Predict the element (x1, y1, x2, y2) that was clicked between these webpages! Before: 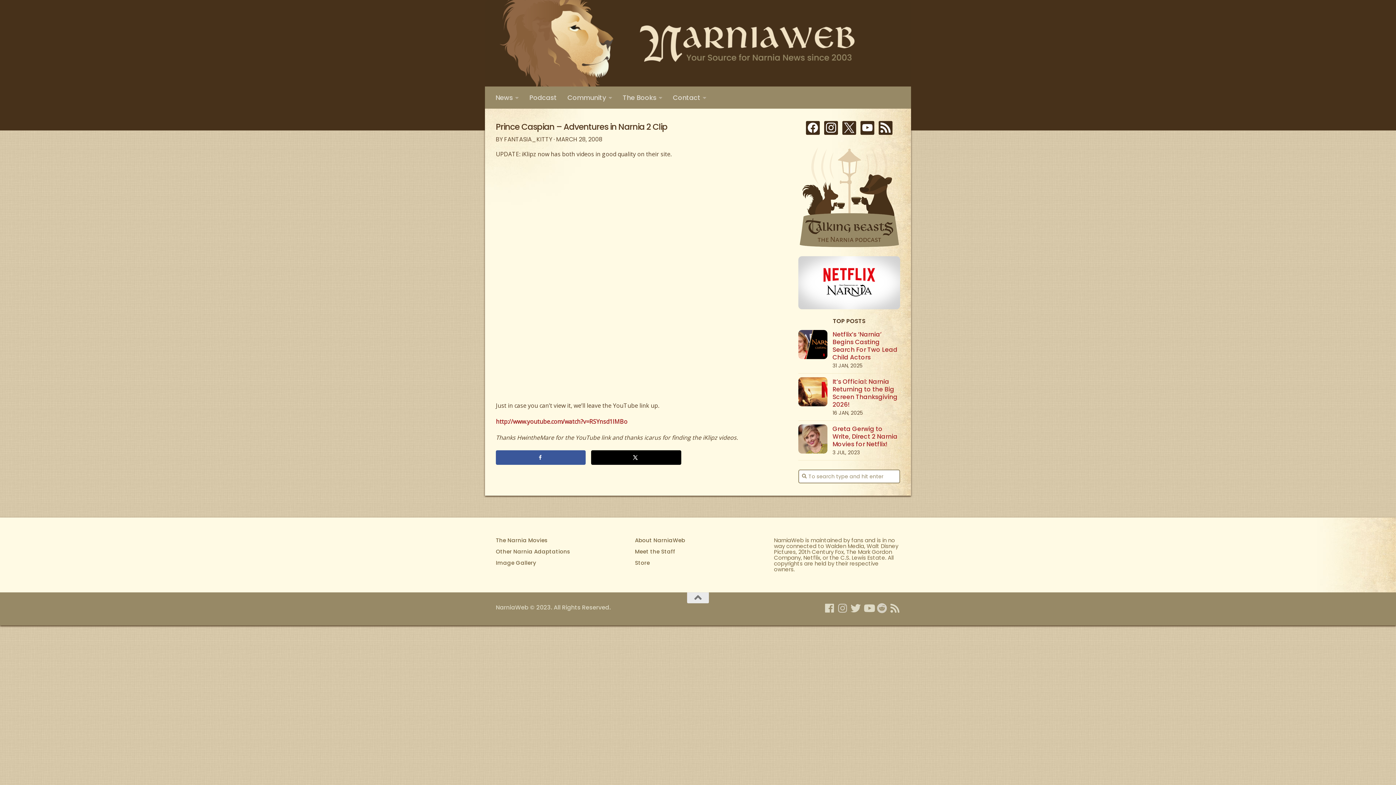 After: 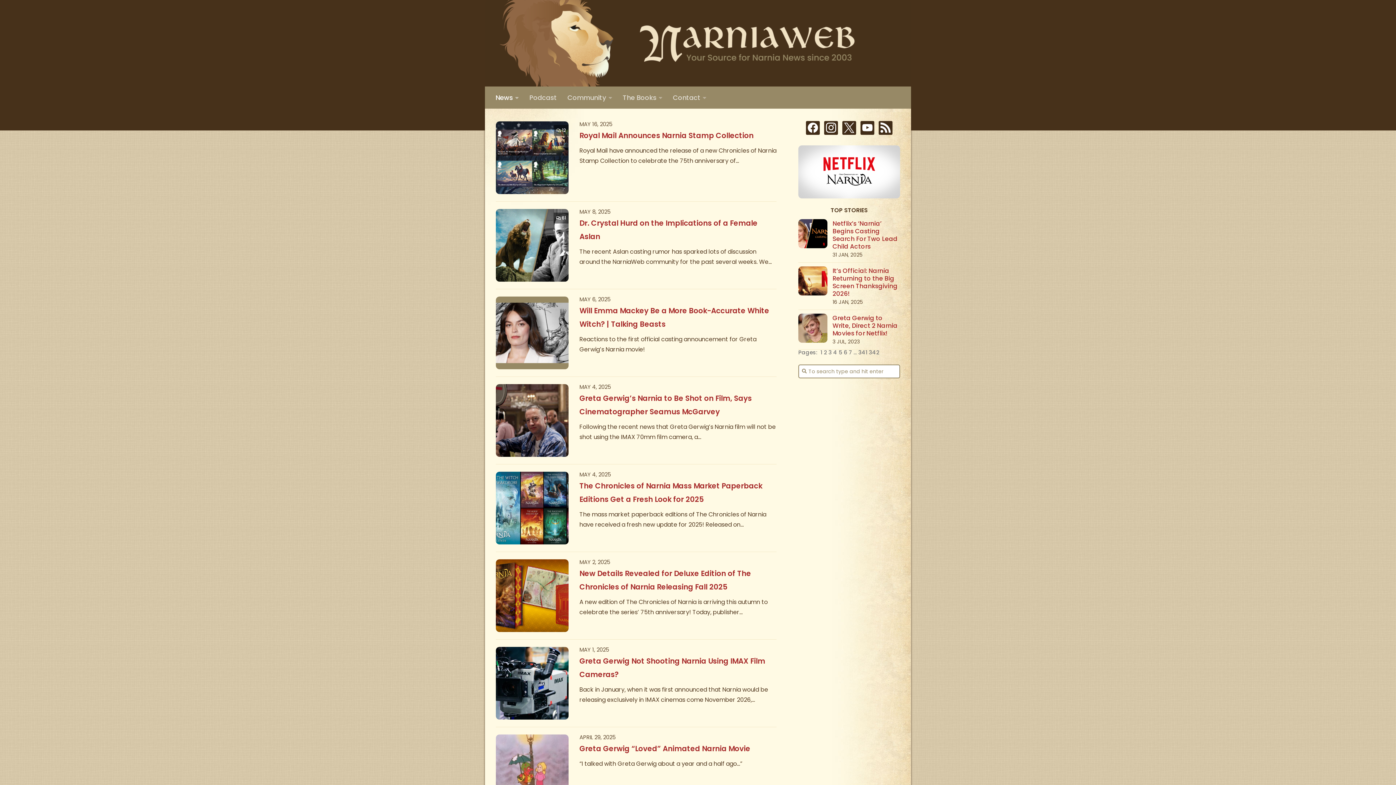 Action: bbox: (490, 86, 524, 108) label: News